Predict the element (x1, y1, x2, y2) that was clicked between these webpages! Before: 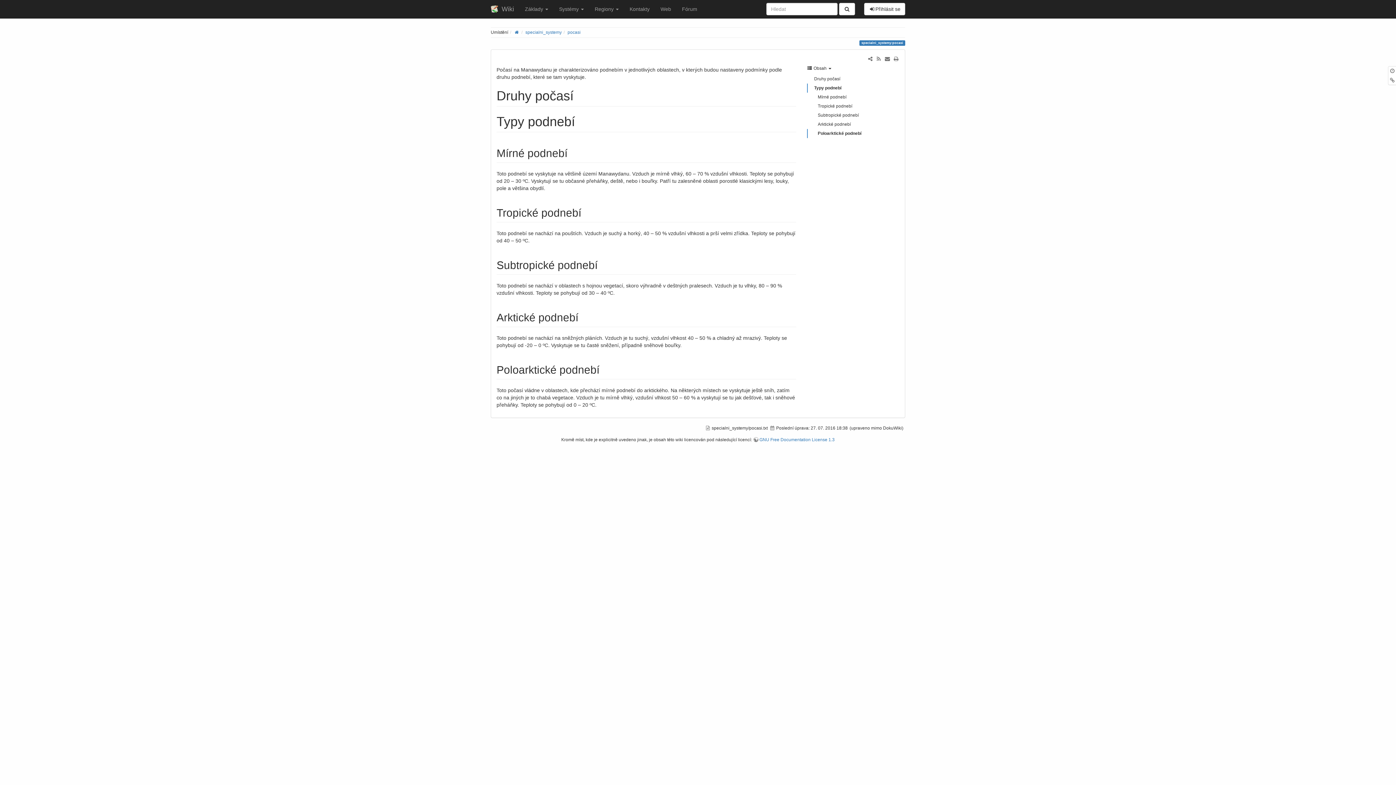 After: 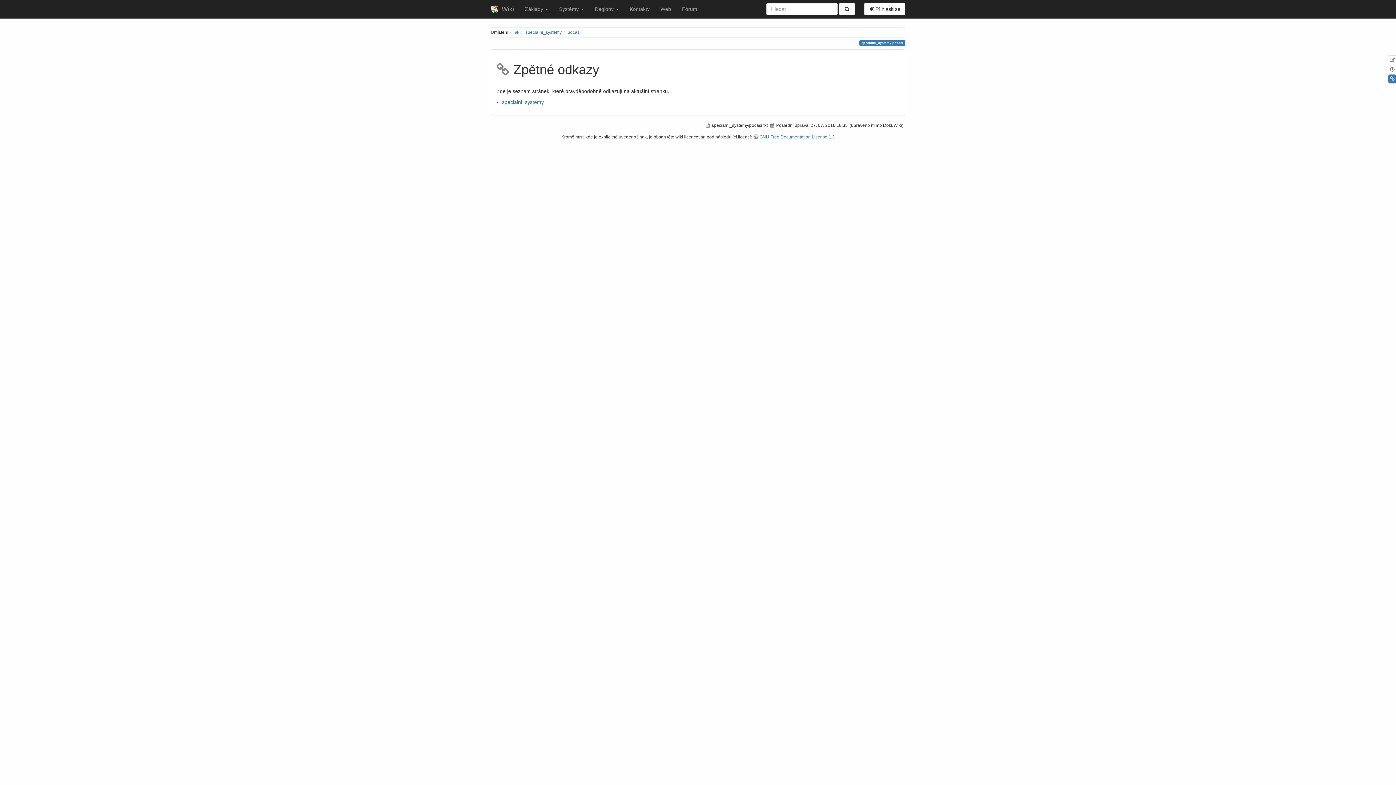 Action: bbox: (1388, 76, 1396, 84) label: Zpětné odkazy